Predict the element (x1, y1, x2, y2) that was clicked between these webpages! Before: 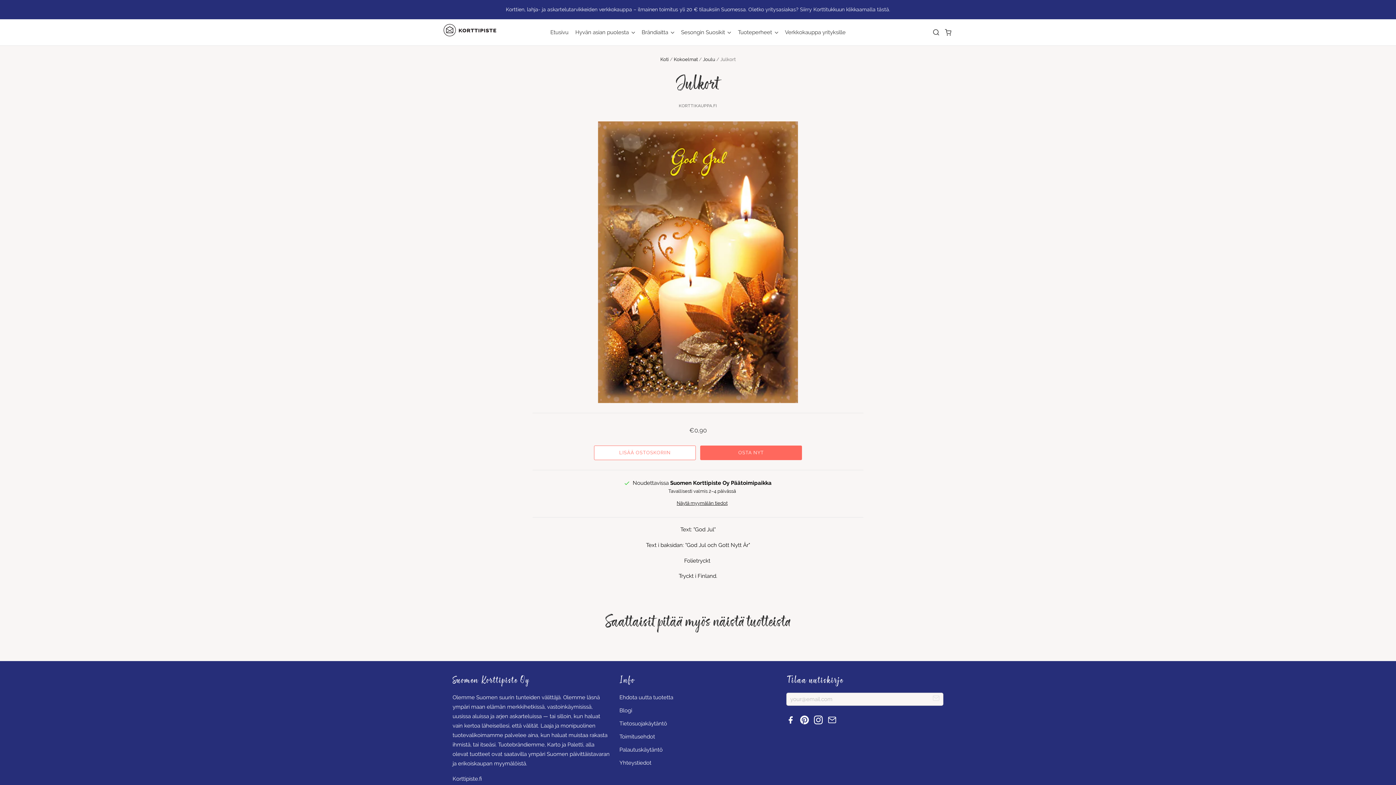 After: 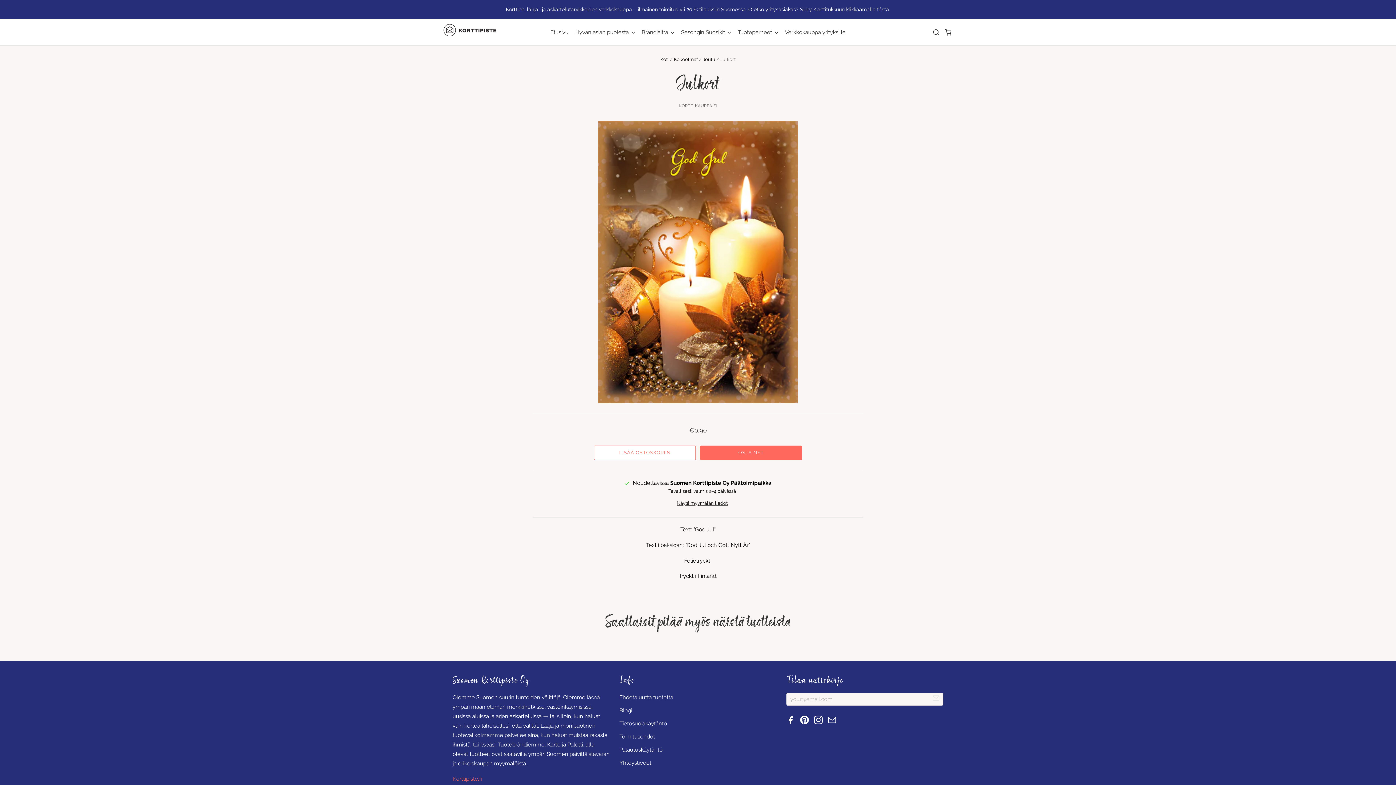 Action: label: Korttipiste.fi bbox: (452, 776, 482, 782)